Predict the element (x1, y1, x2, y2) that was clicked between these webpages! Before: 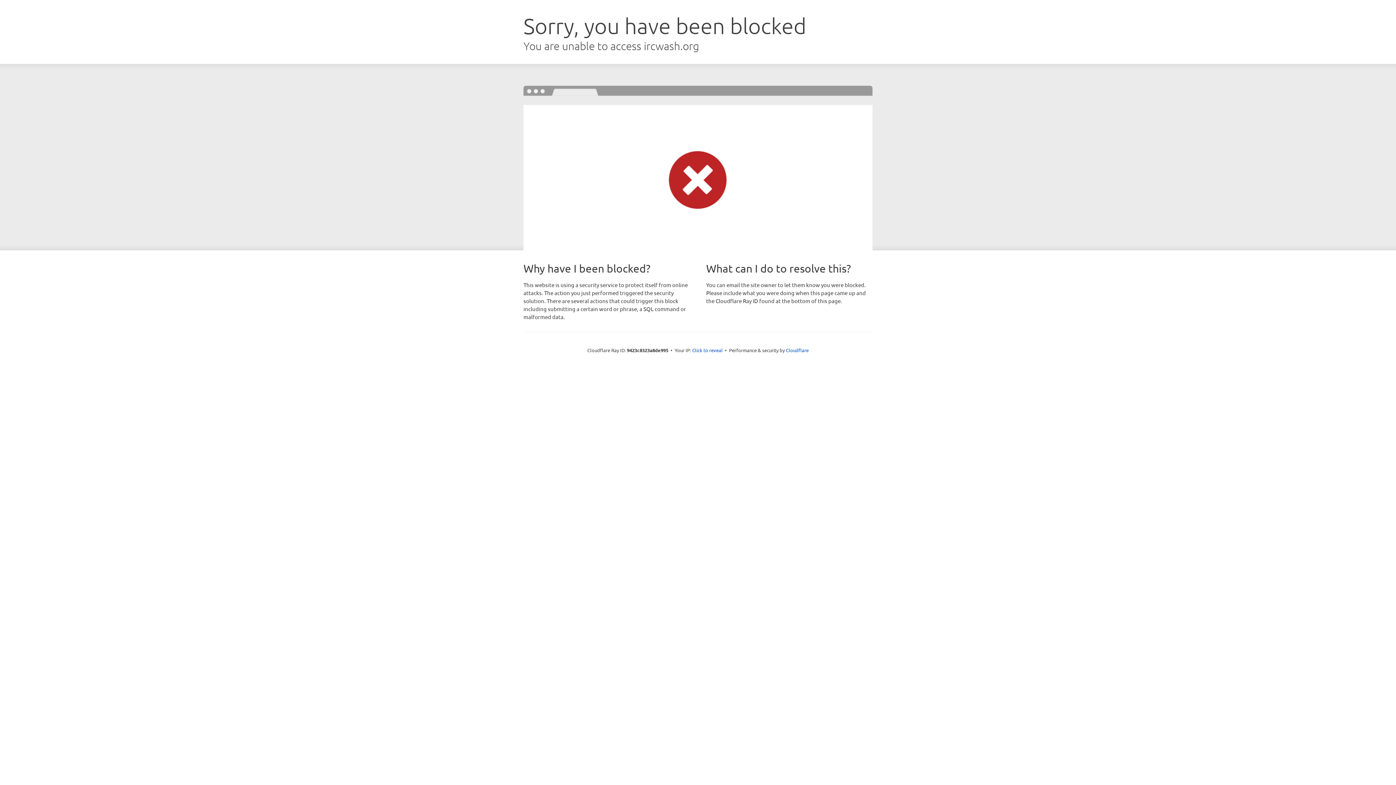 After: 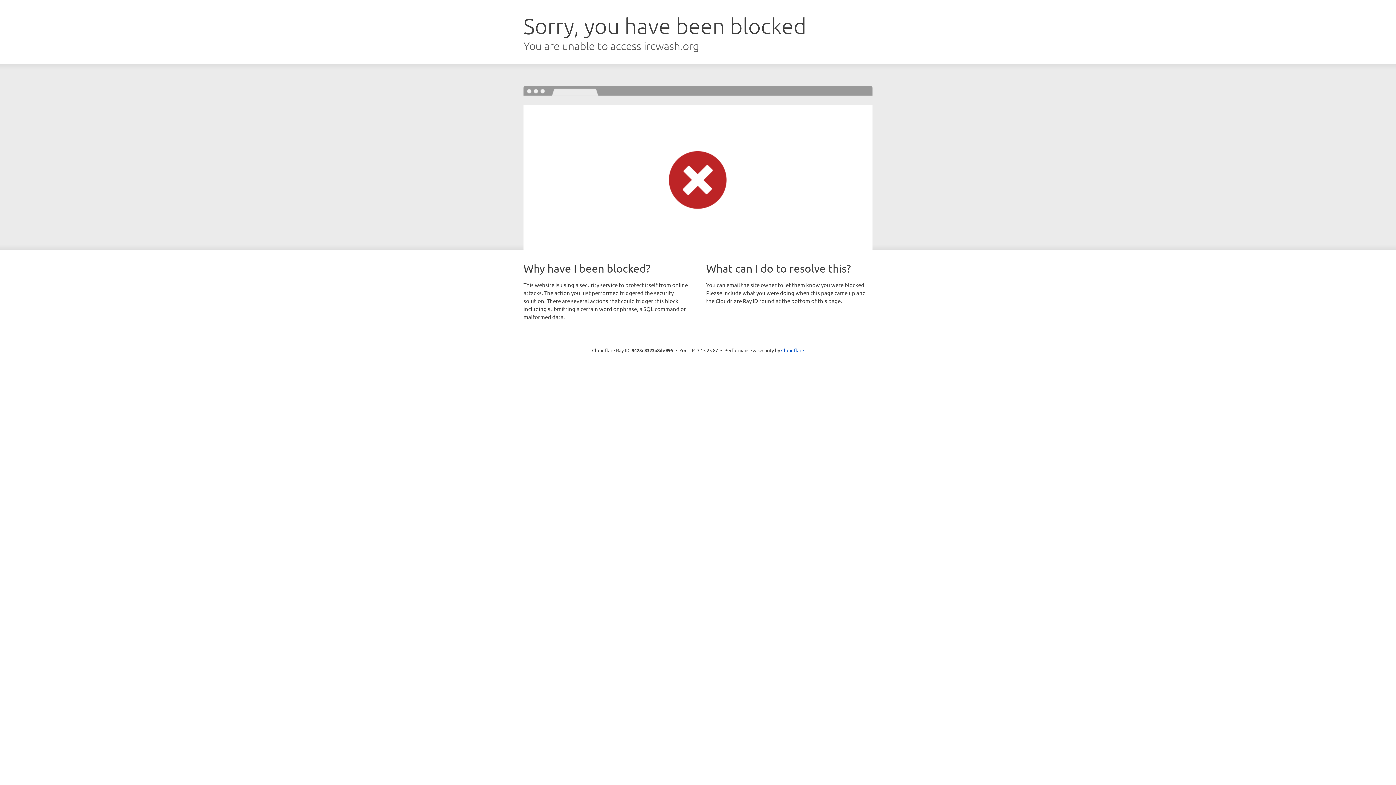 Action: bbox: (692, 346, 722, 353) label: Click to reveal